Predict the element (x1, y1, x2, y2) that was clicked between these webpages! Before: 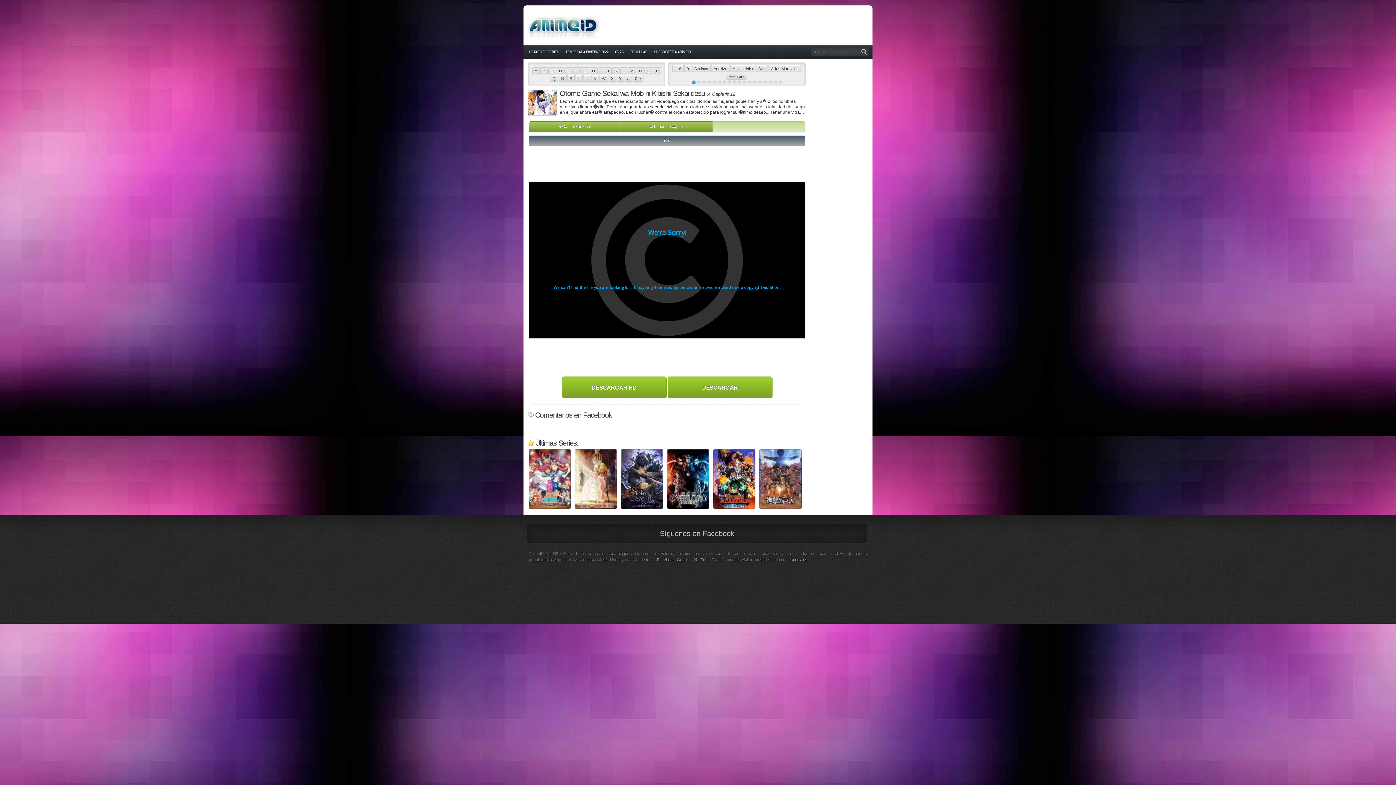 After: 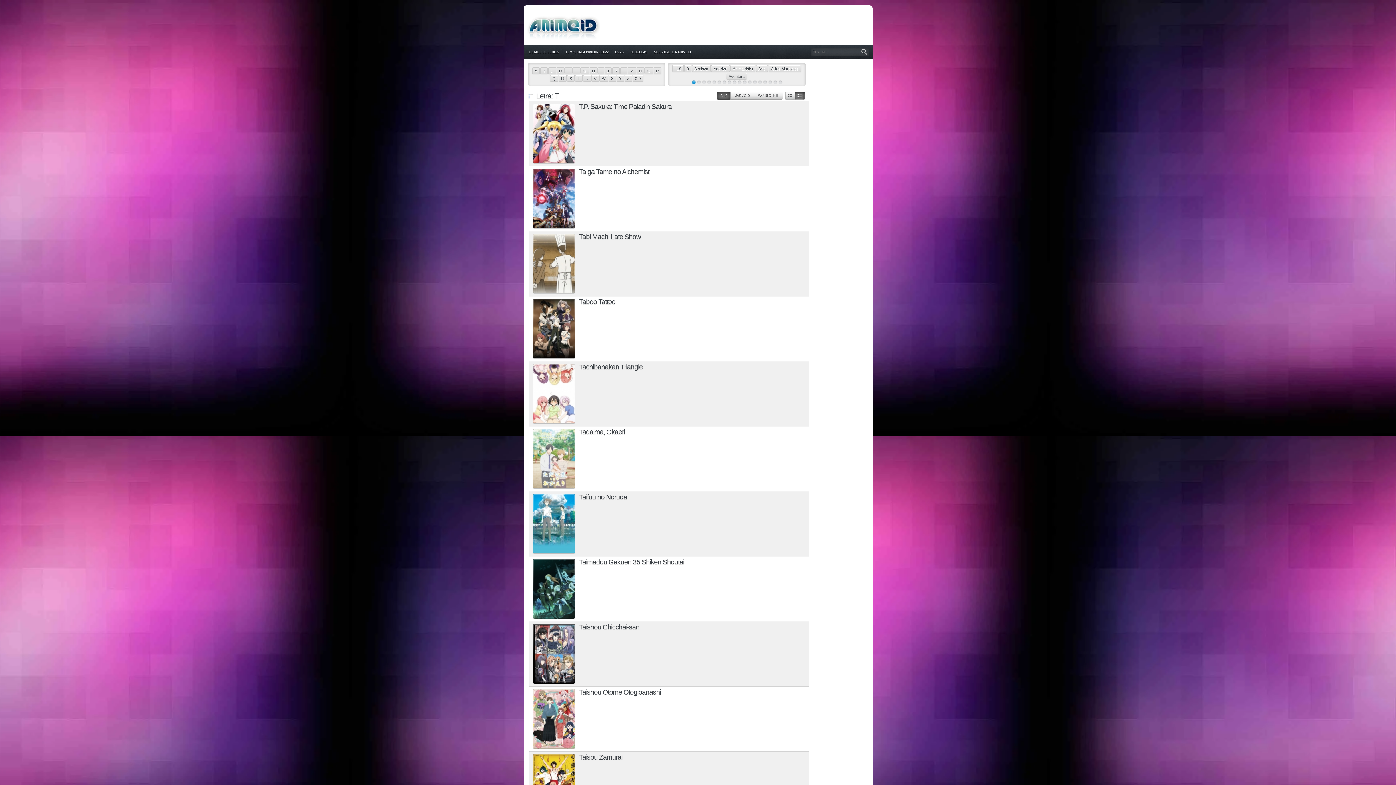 Action: bbox: (575, 75, 582, 81) label: T